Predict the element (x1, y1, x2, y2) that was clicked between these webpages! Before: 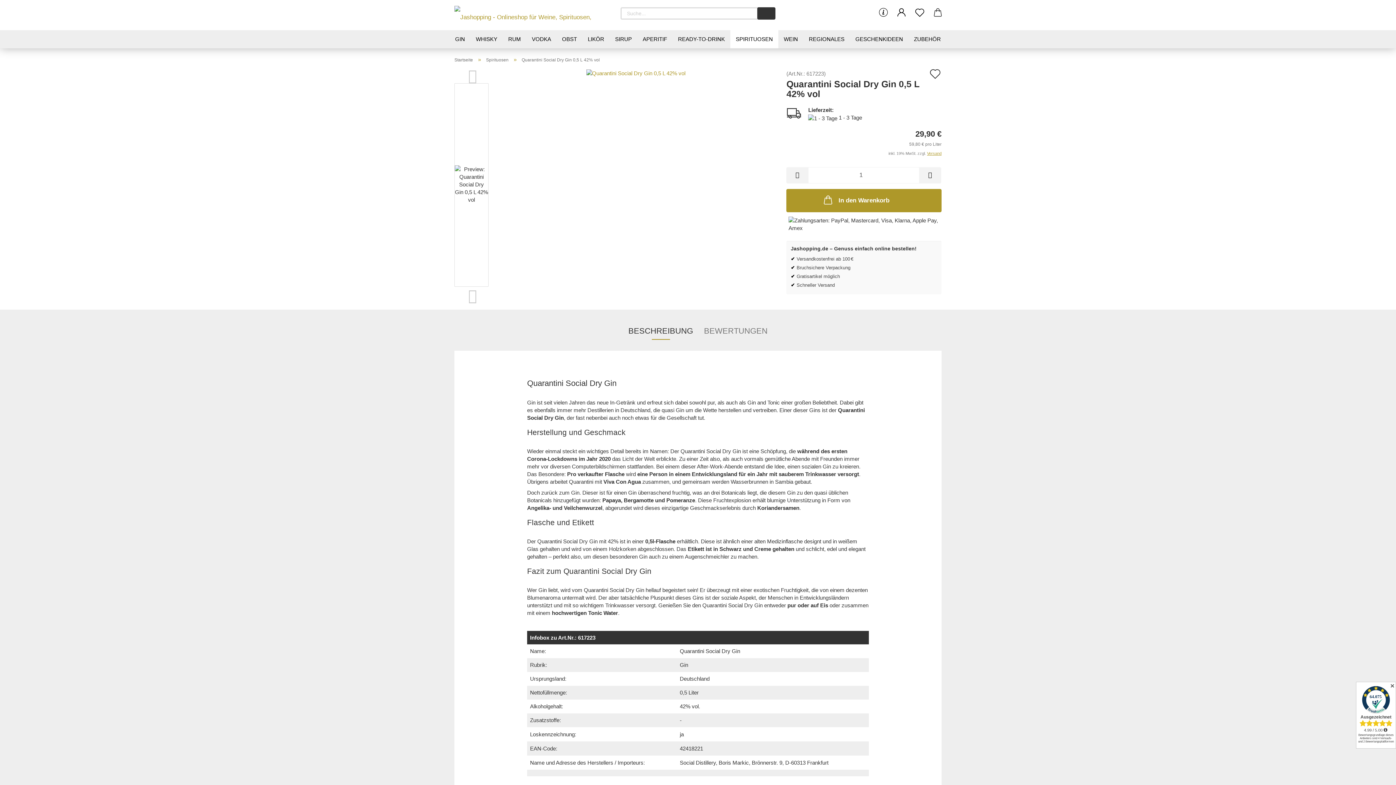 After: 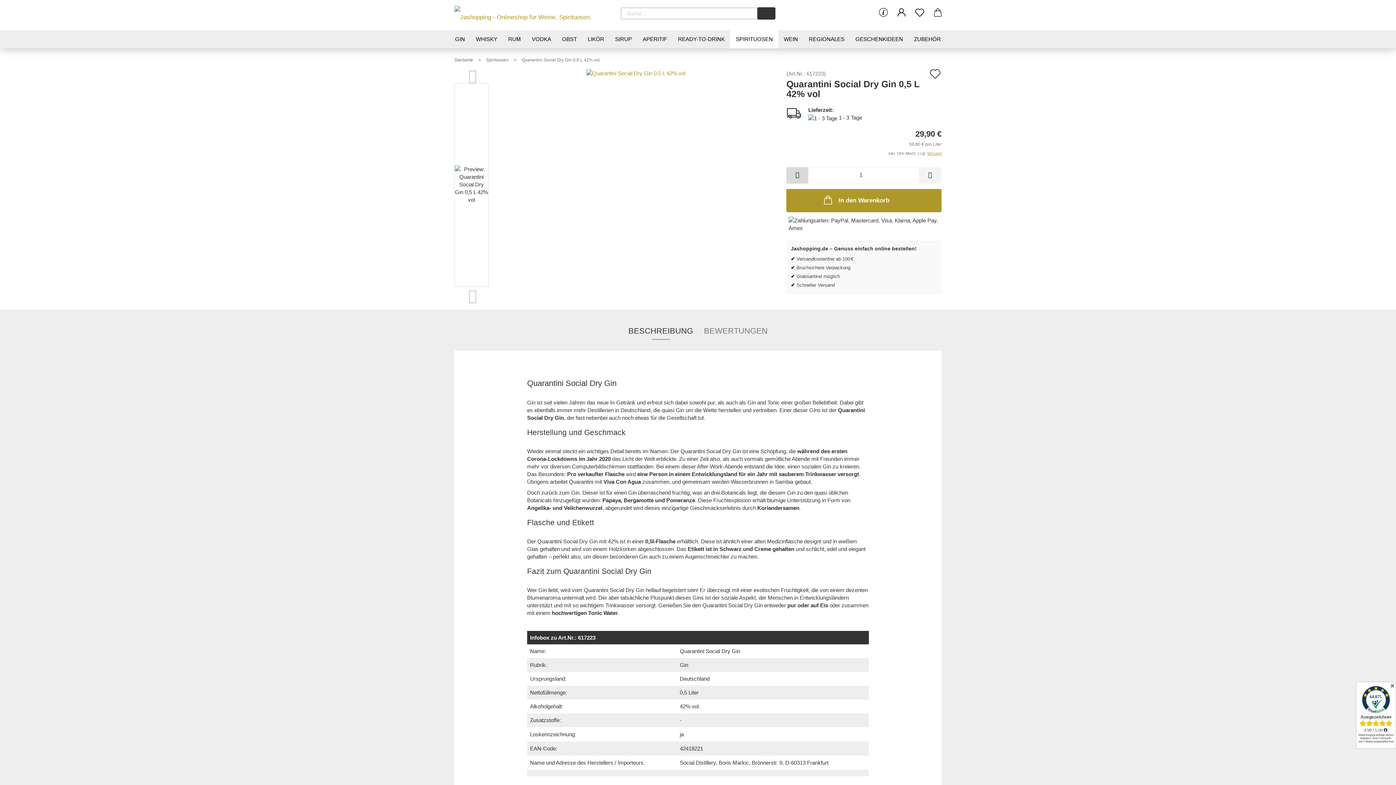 Action: bbox: (786, 167, 808, 183)